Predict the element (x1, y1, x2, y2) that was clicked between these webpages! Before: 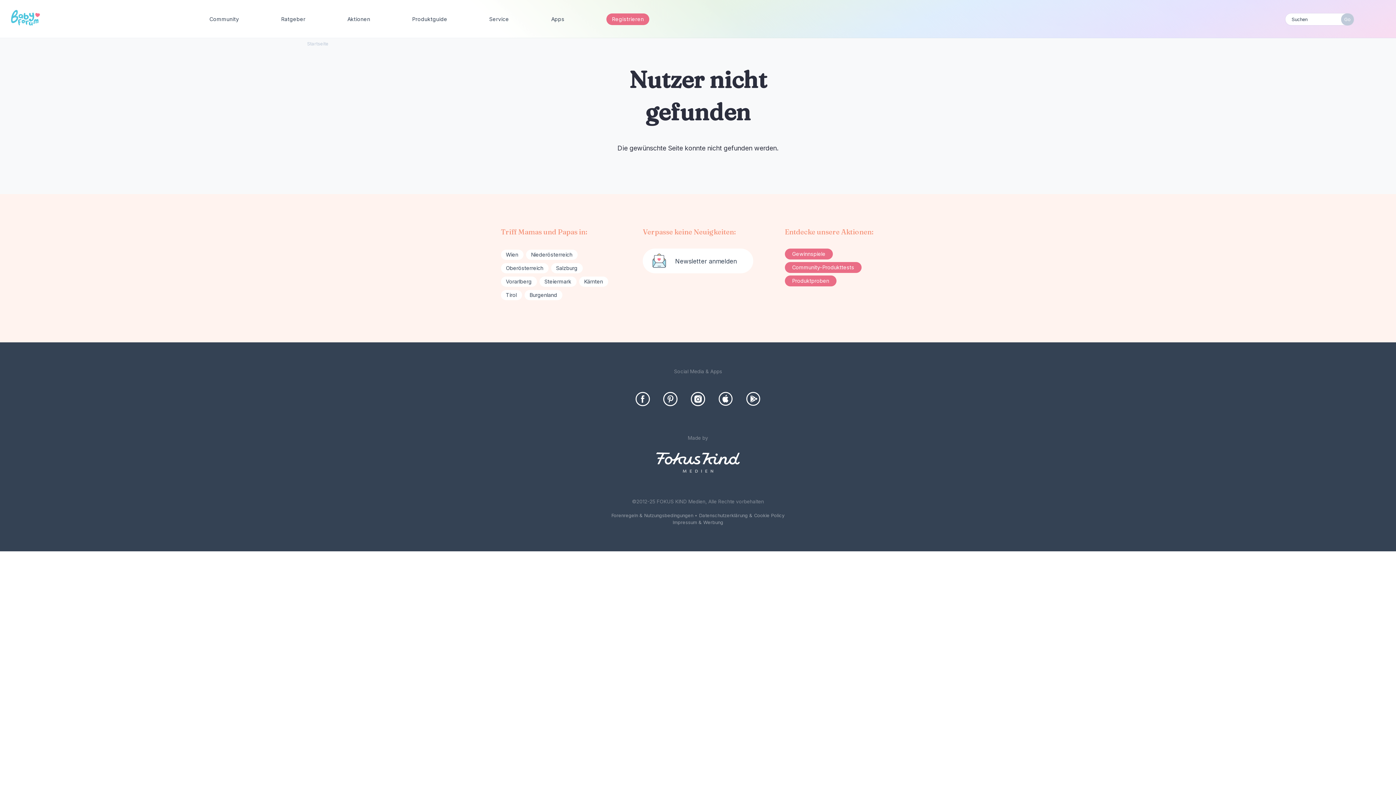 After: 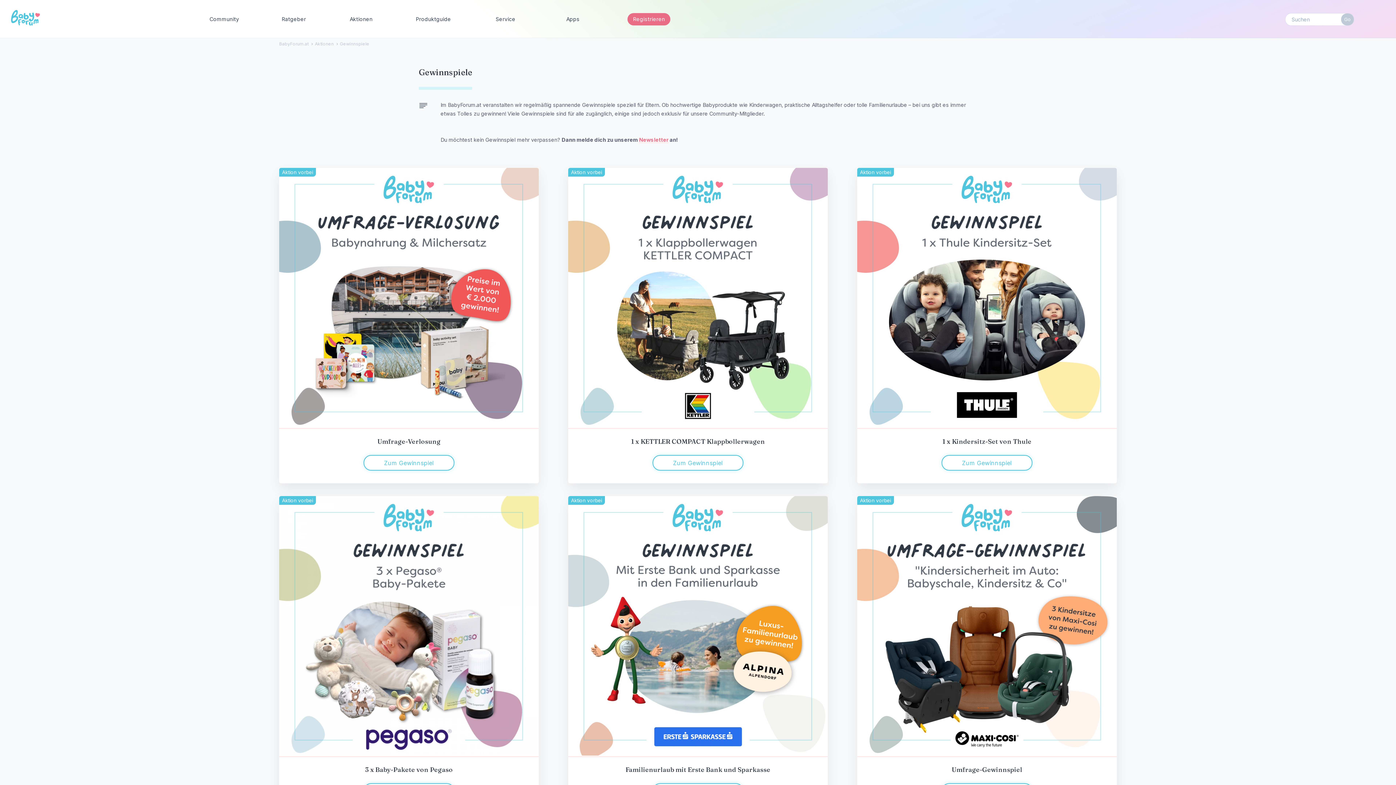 Action: label: Gewinnspiele bbox: (784, 248, 832, 259)